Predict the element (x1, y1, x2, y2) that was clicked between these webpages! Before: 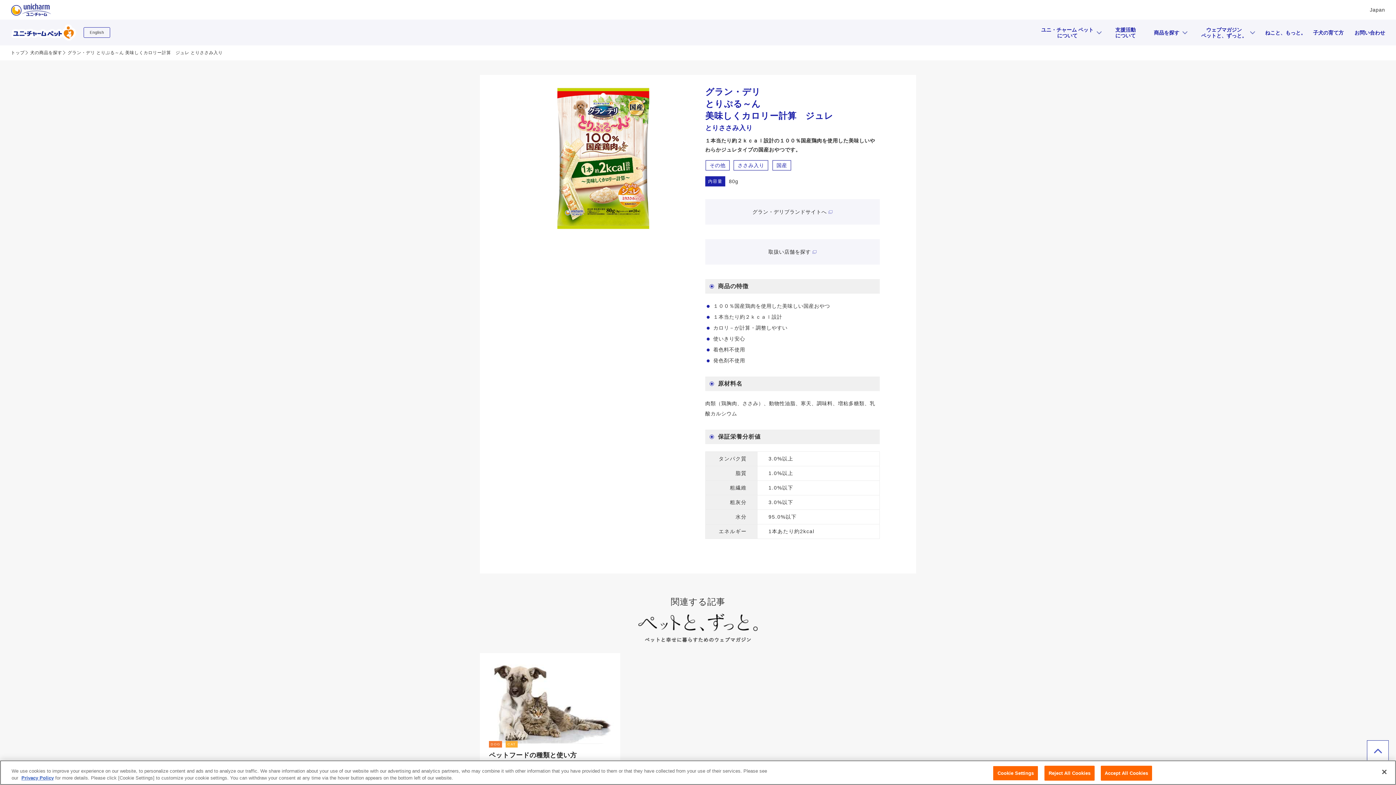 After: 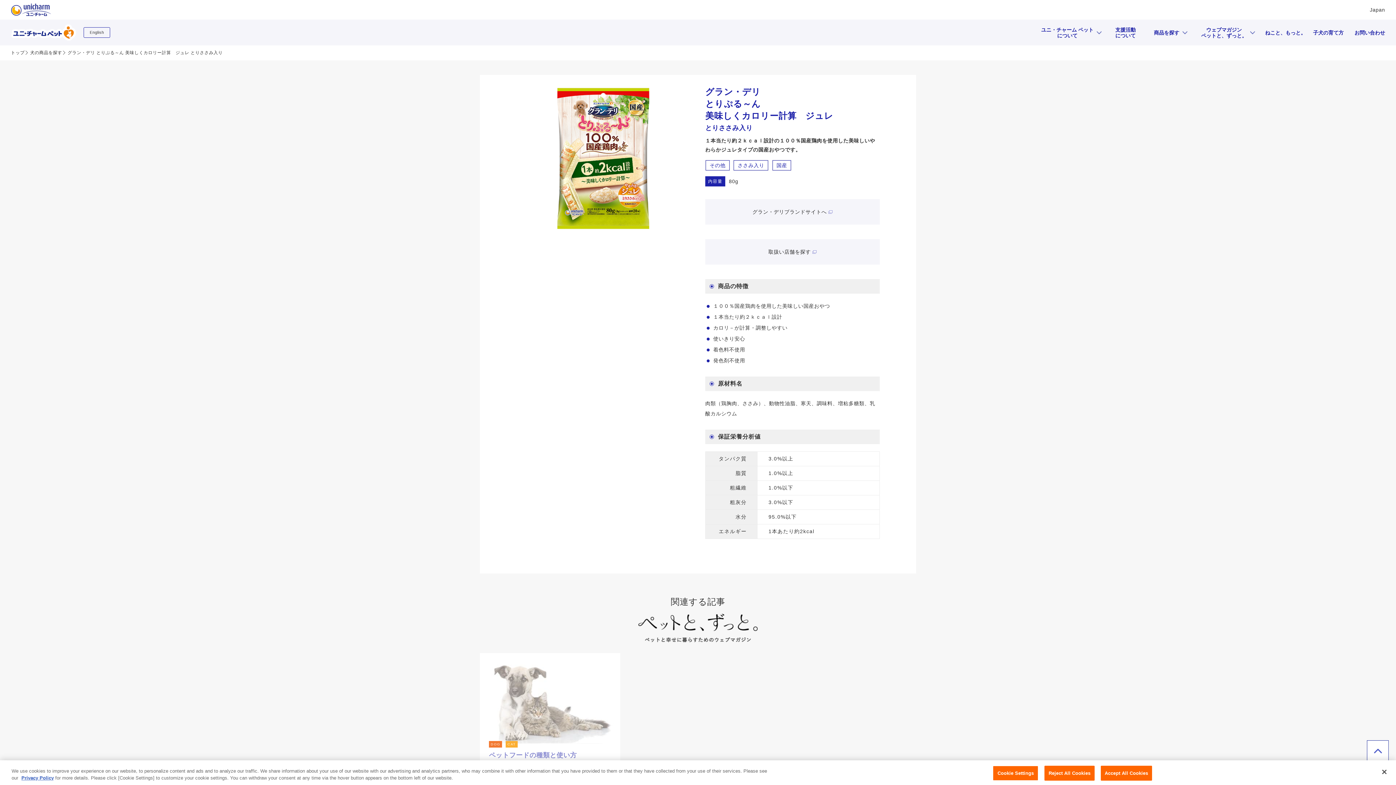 Action: bbox: (480, 653, 620, 744)